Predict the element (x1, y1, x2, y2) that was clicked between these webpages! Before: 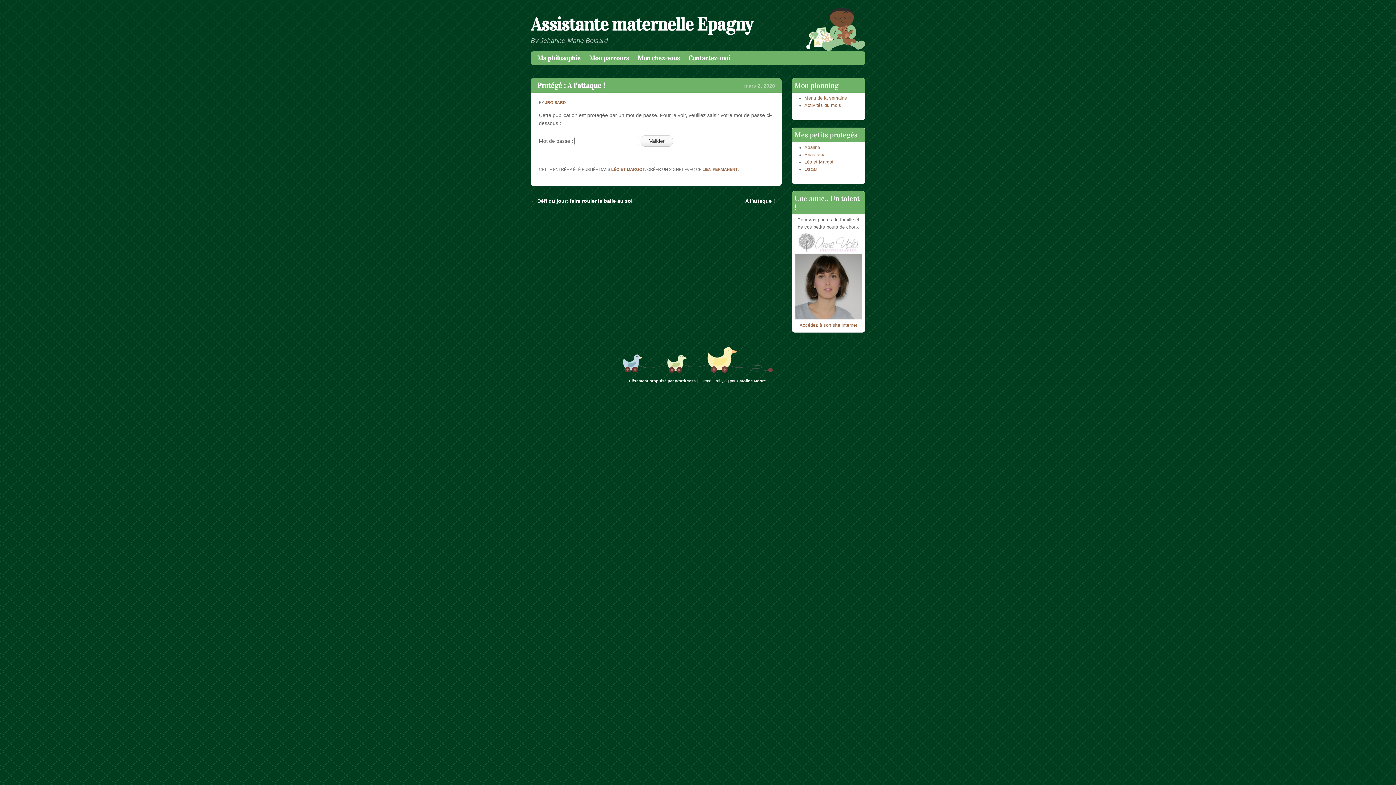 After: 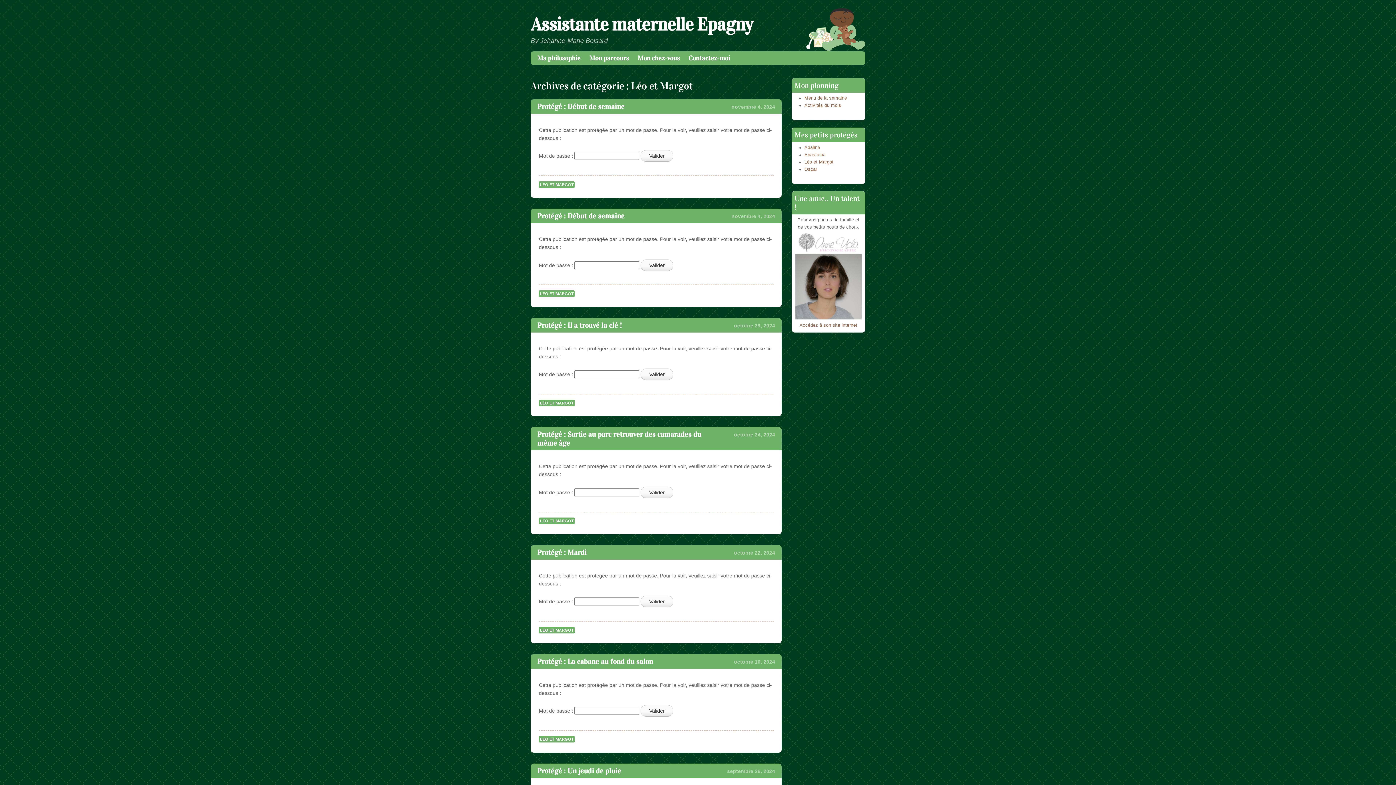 Action: bbox: (804, 159, 833, 164) label: Léo et Margot